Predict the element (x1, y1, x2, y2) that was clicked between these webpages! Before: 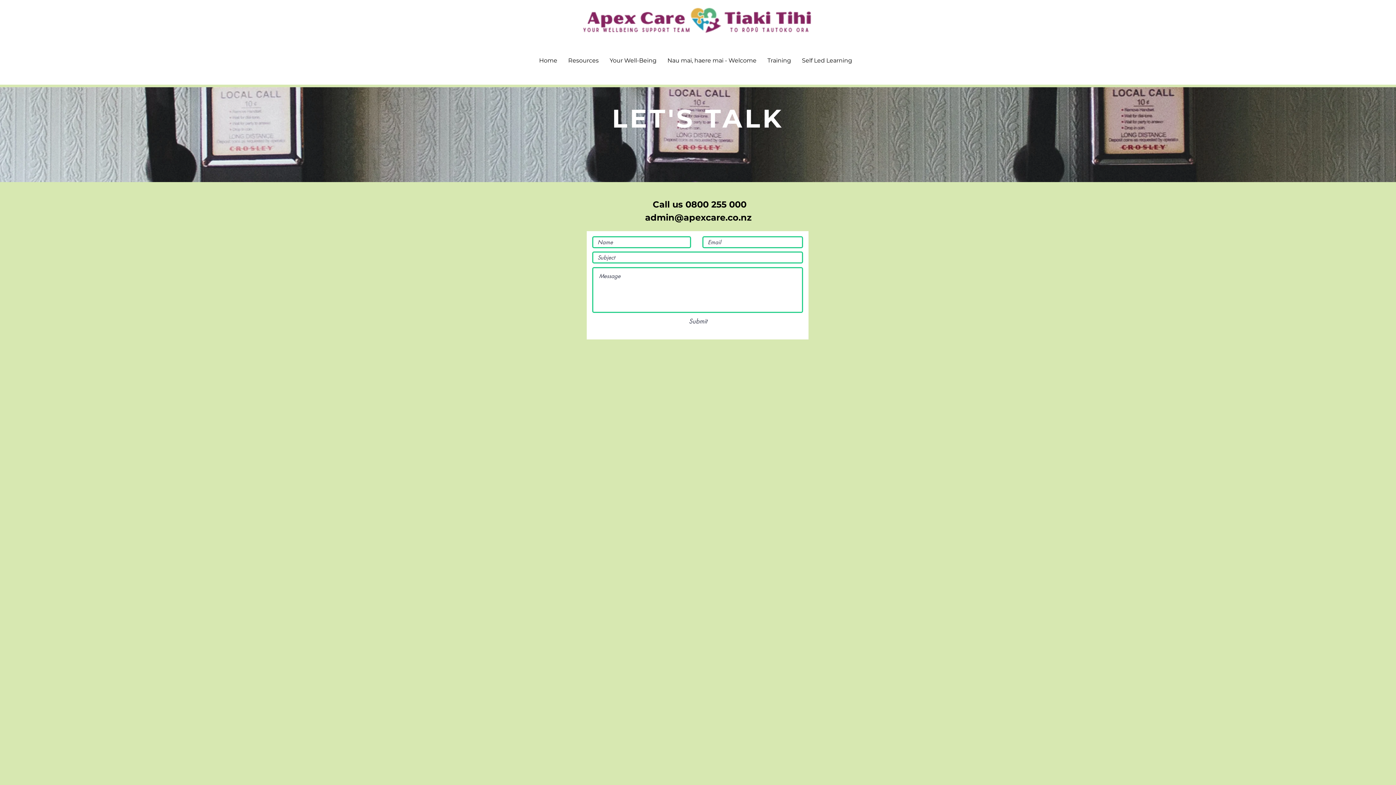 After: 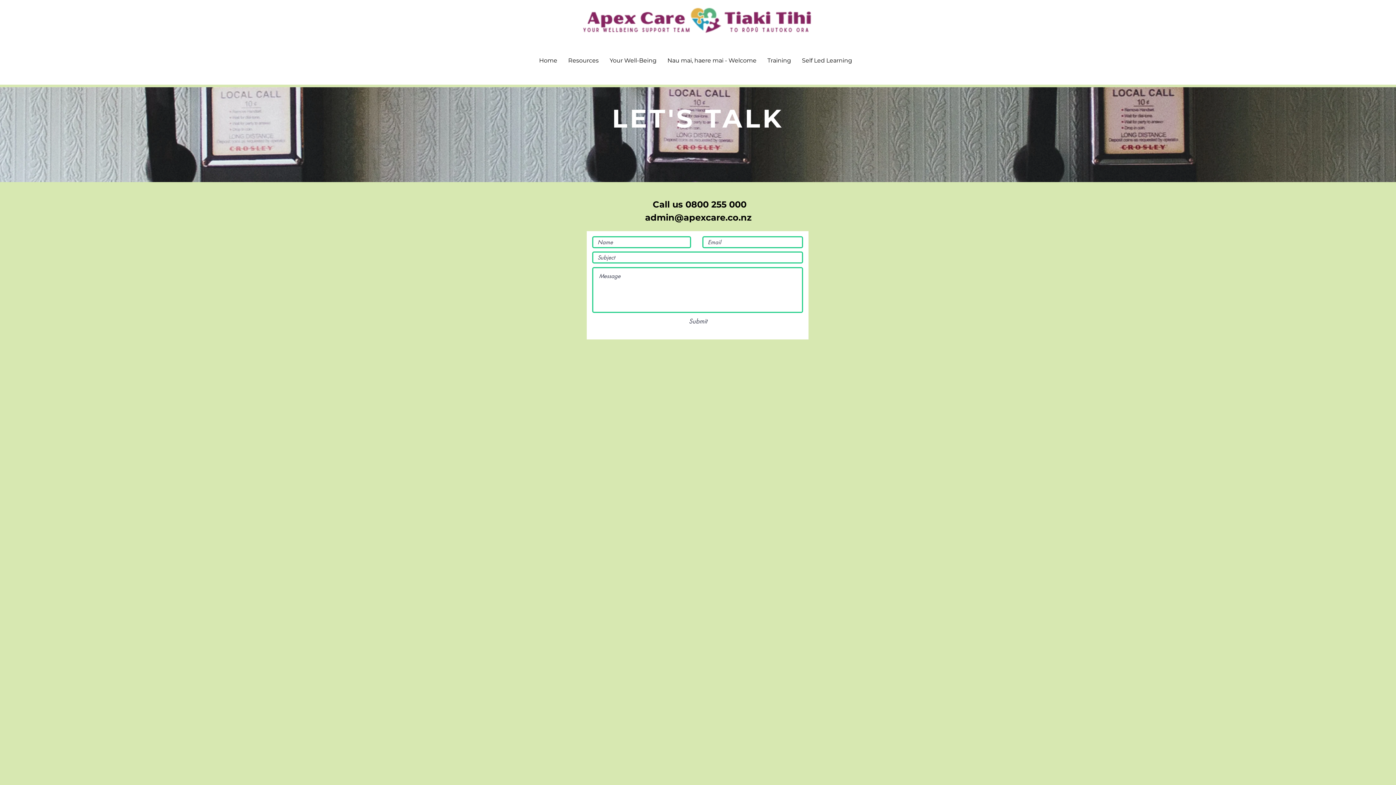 Action: label: admin@apexcare.co.nz bbox: (645, 212, 751, 222)